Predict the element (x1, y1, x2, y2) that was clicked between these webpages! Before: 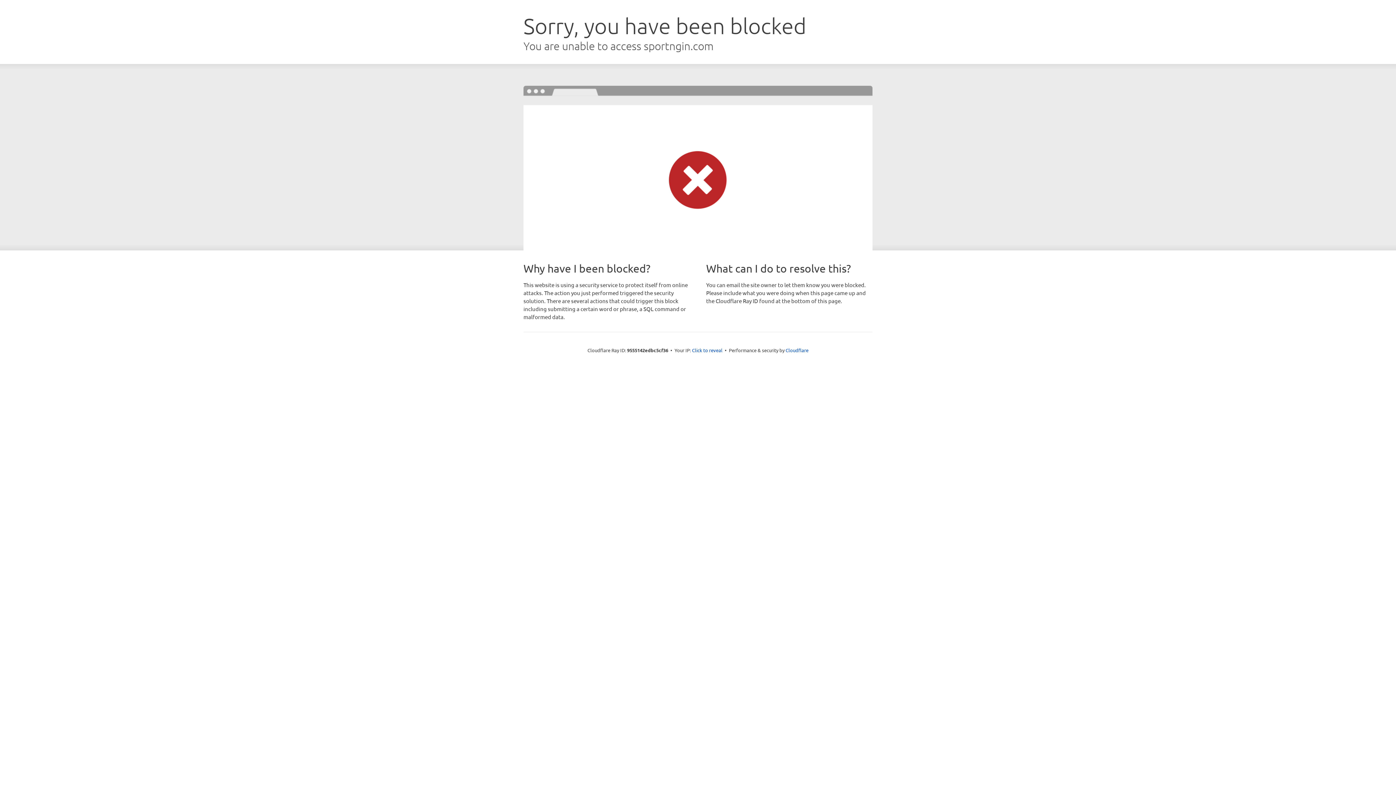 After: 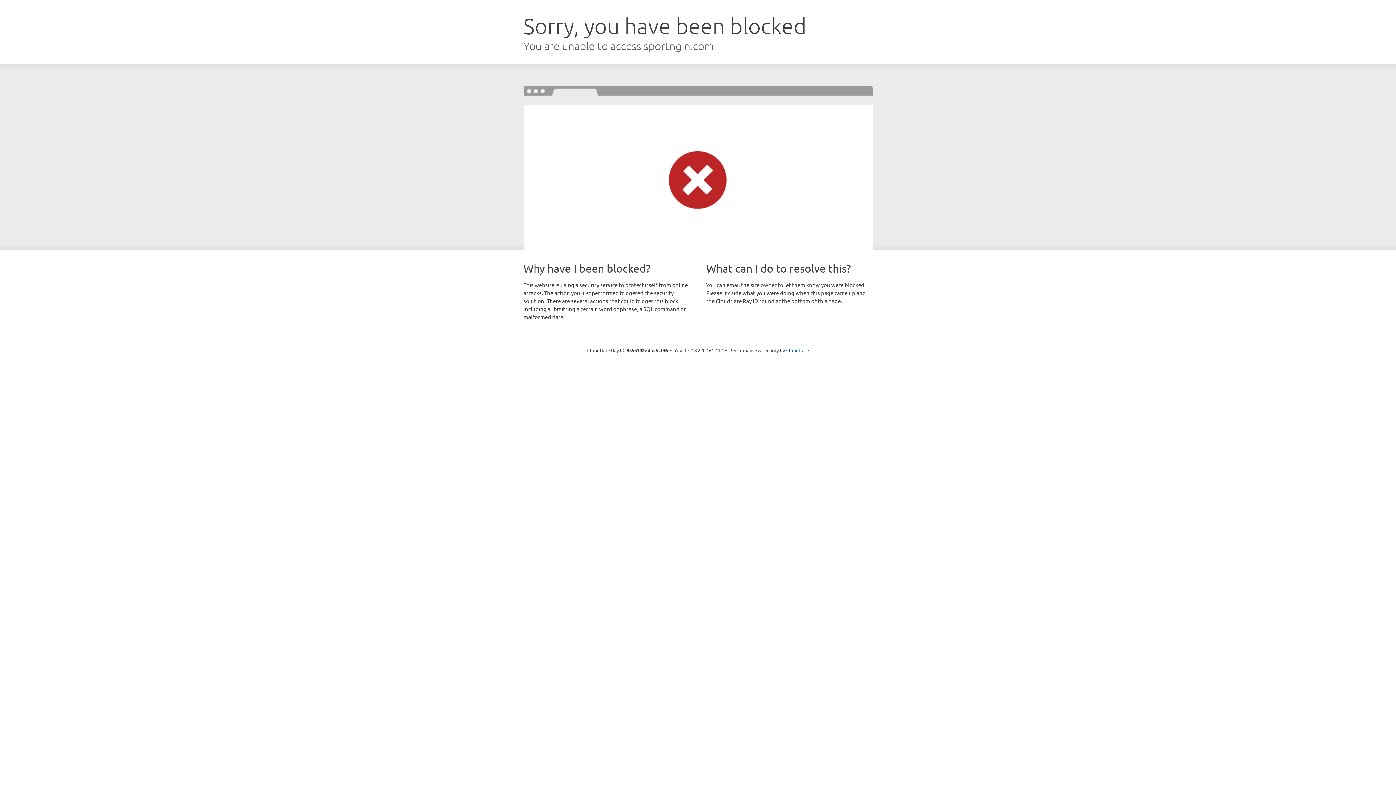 Action: label: Click to reveal bbox: (692, 346, 722, 353)